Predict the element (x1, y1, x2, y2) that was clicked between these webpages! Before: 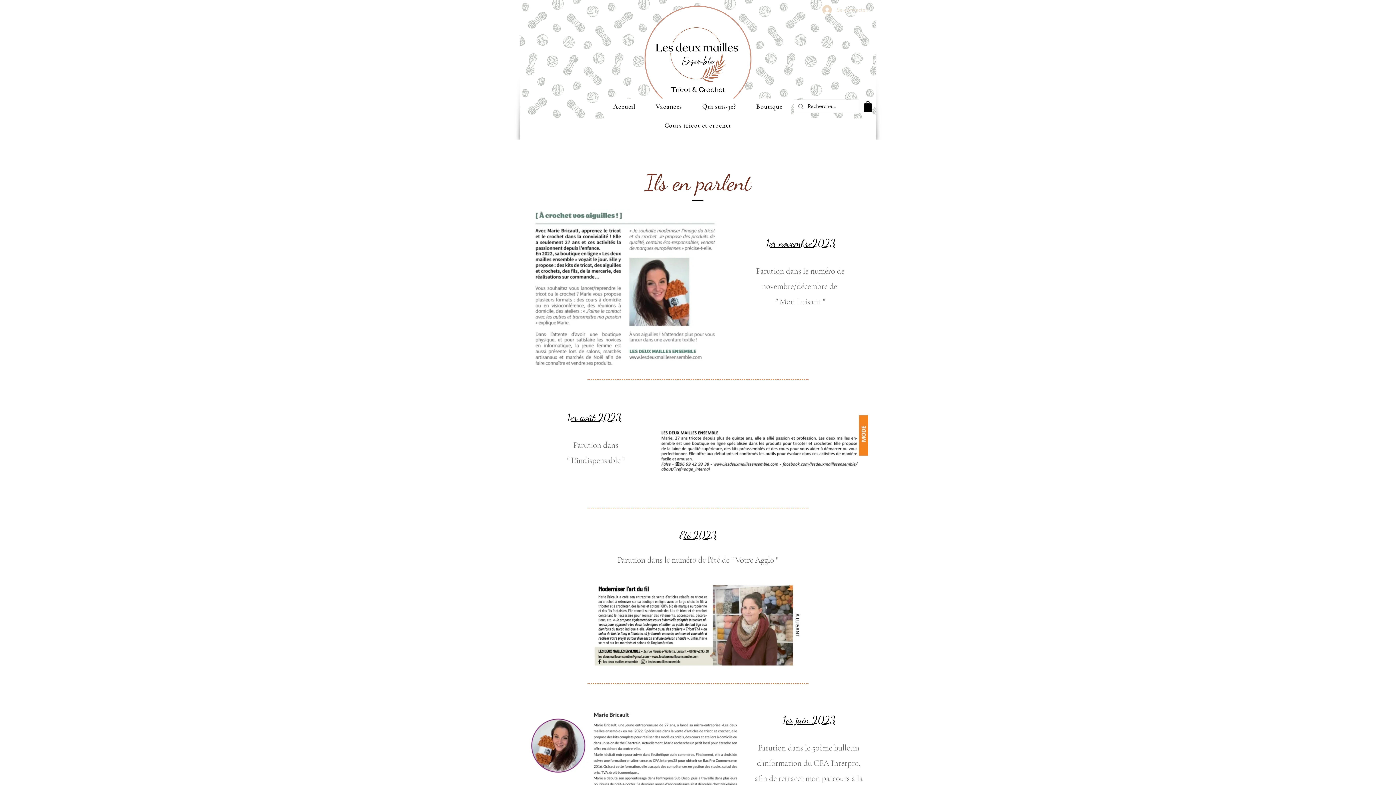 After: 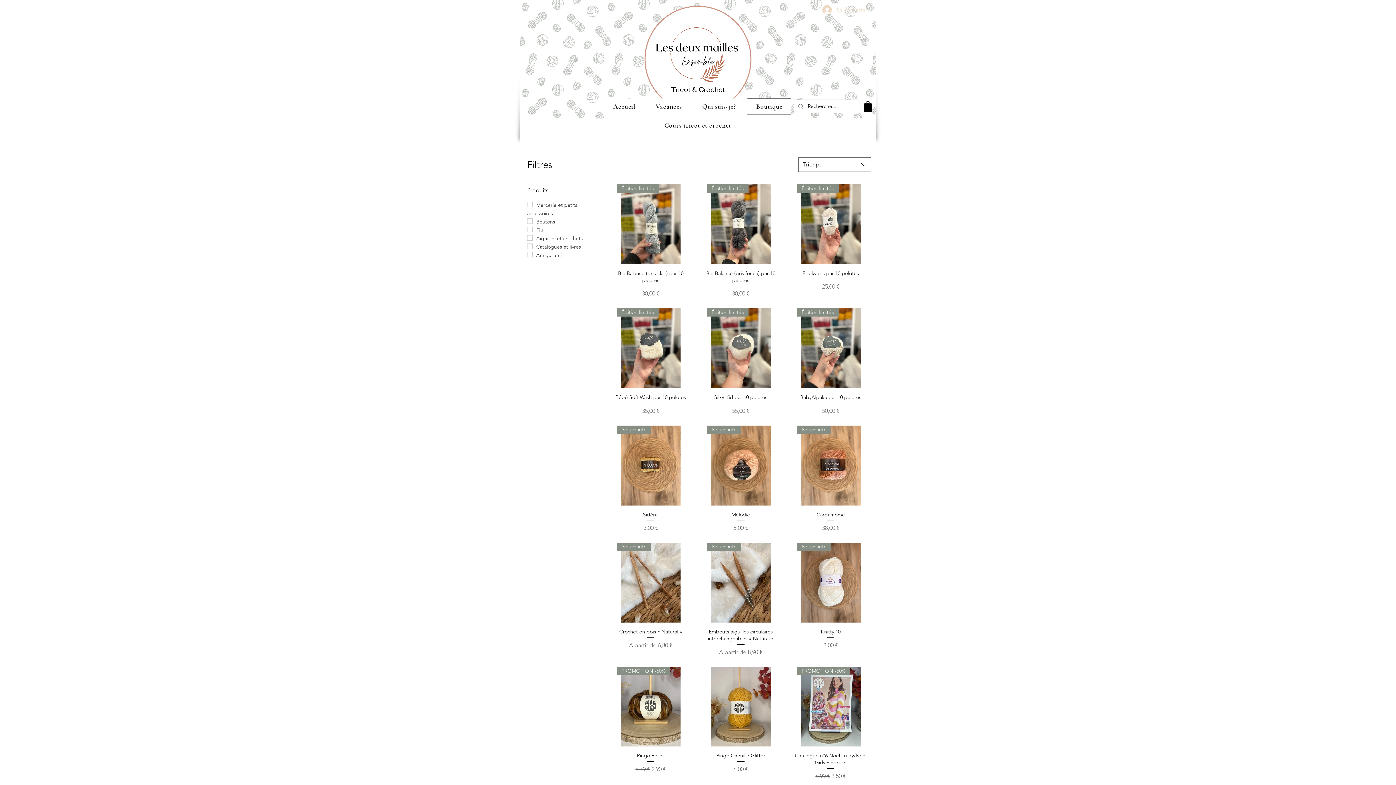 Action: label: Boutique bbox: (747, 98, 791, 114)